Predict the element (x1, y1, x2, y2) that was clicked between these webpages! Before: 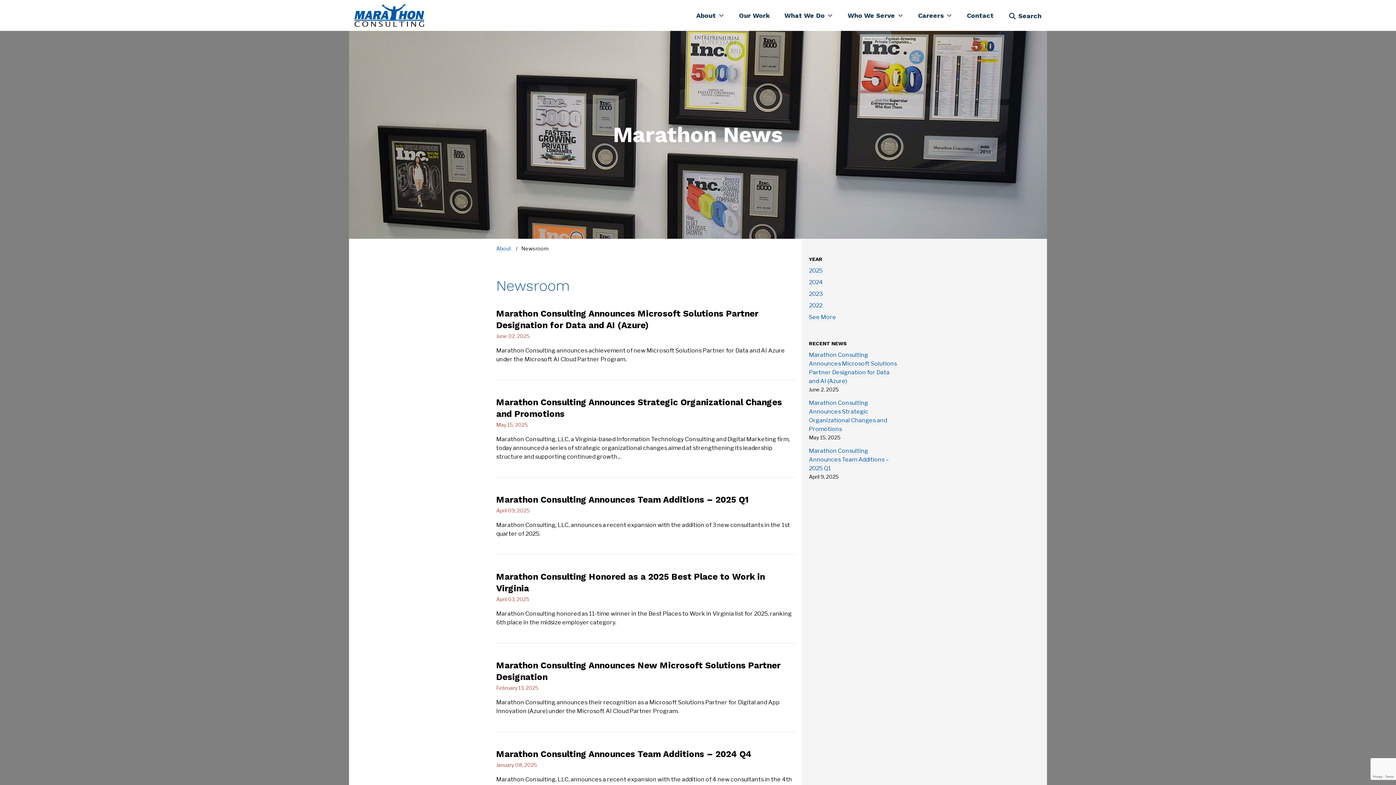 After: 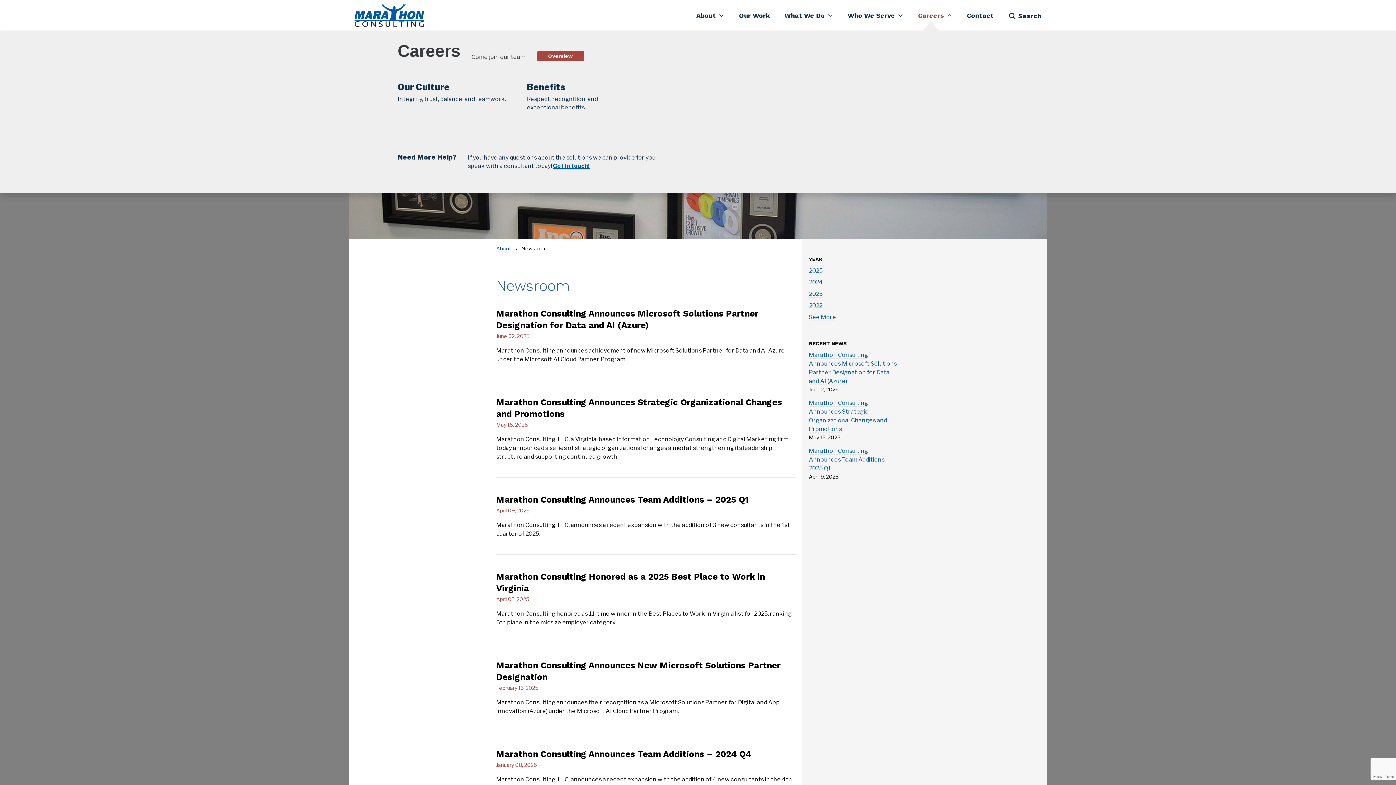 Action: bbox: (918, 0, 952, 30) label: Careers